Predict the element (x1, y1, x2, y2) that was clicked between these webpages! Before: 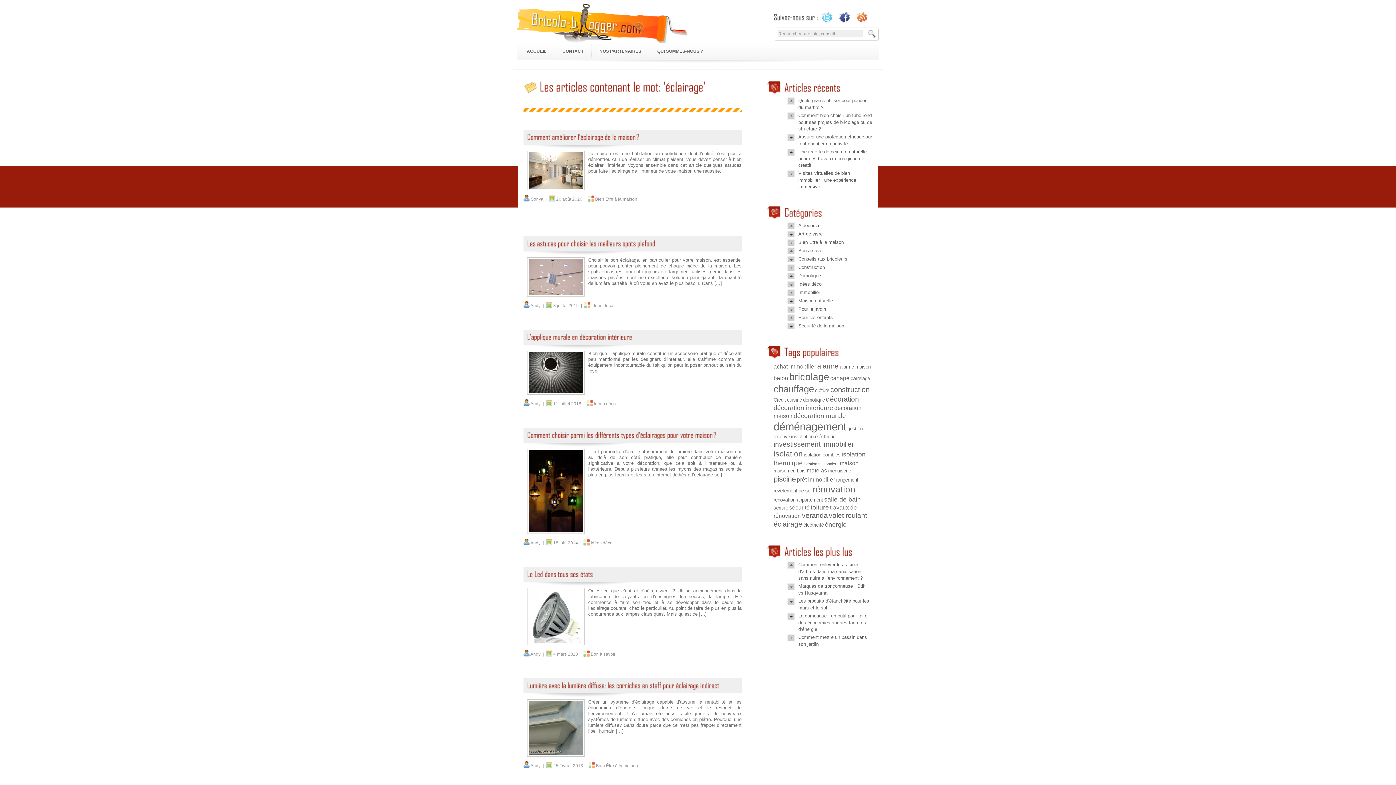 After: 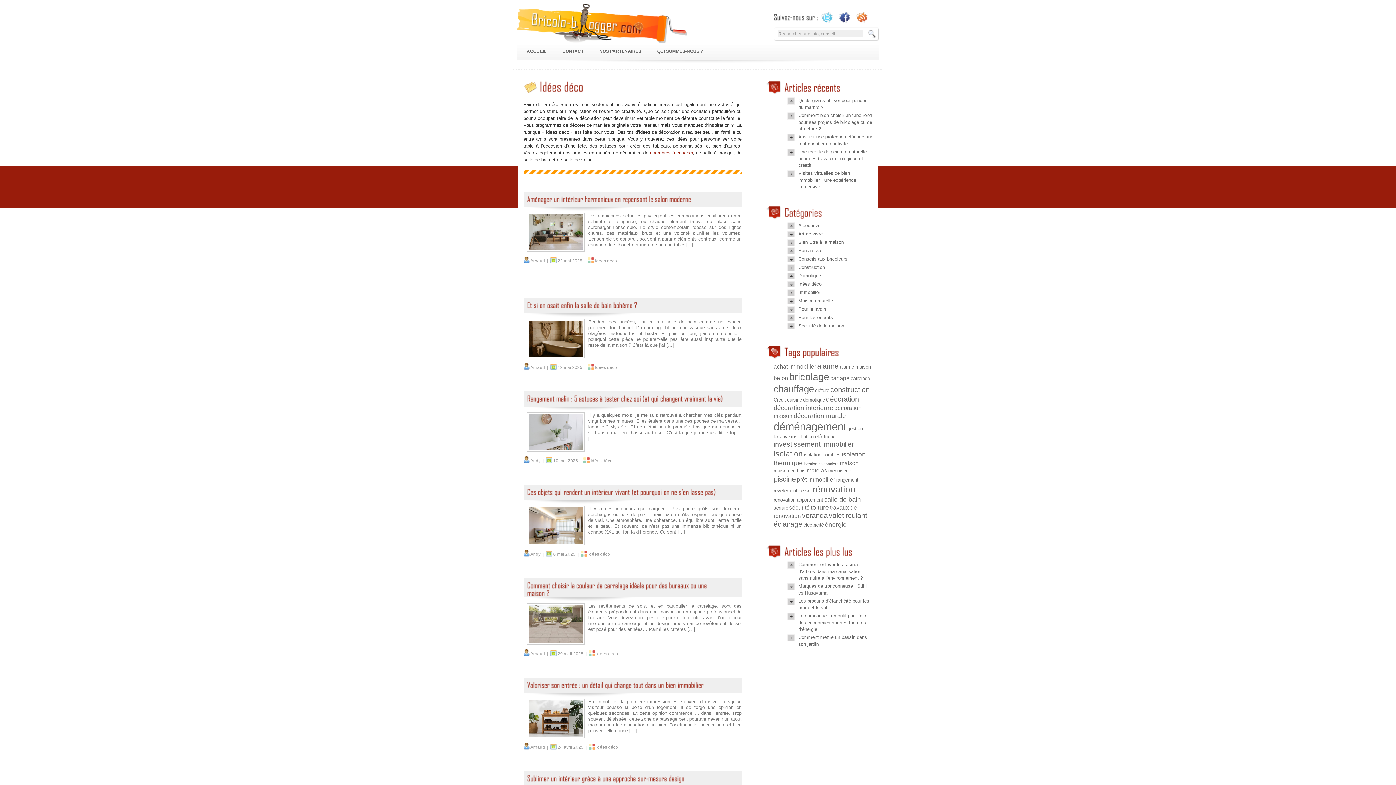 Action: label: Idées déco bbox: (594, 401, 616, 406)